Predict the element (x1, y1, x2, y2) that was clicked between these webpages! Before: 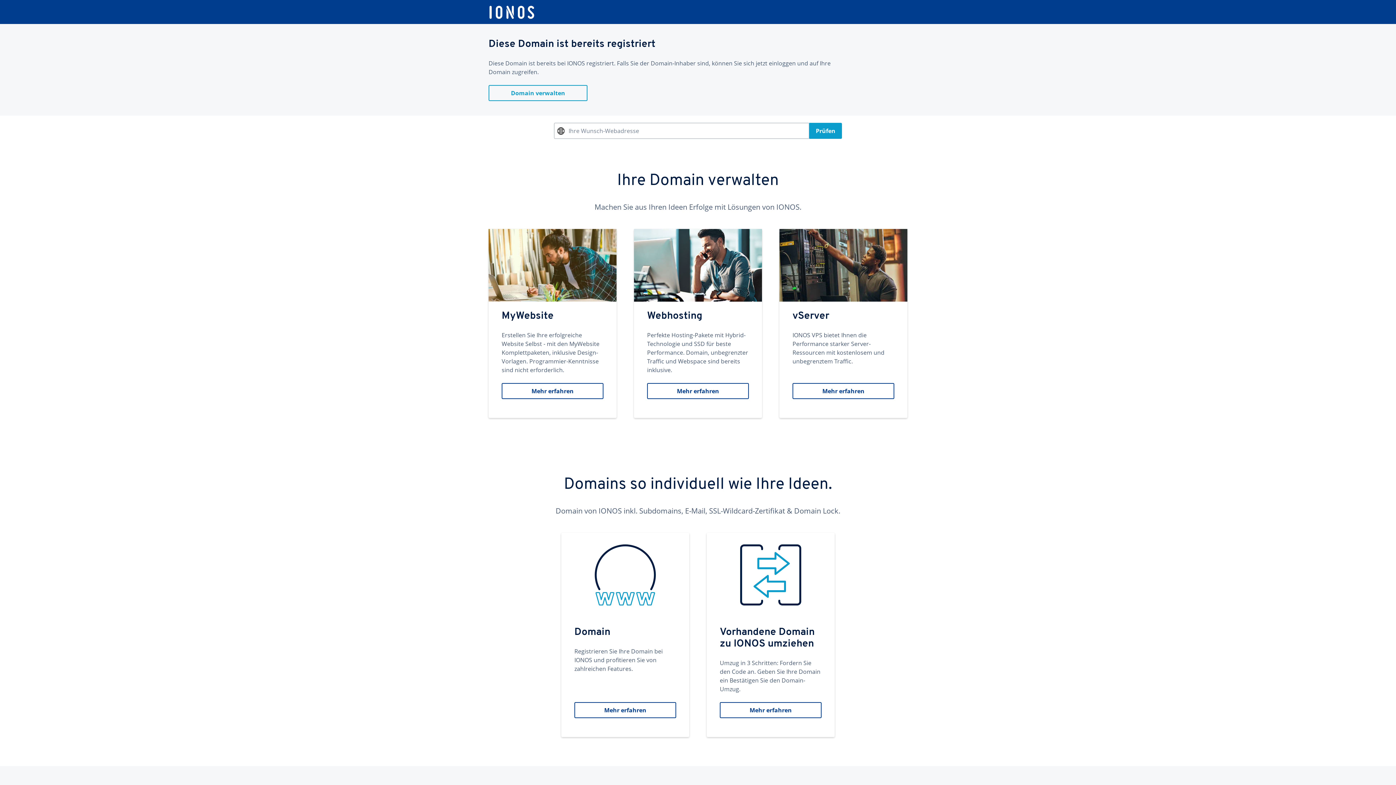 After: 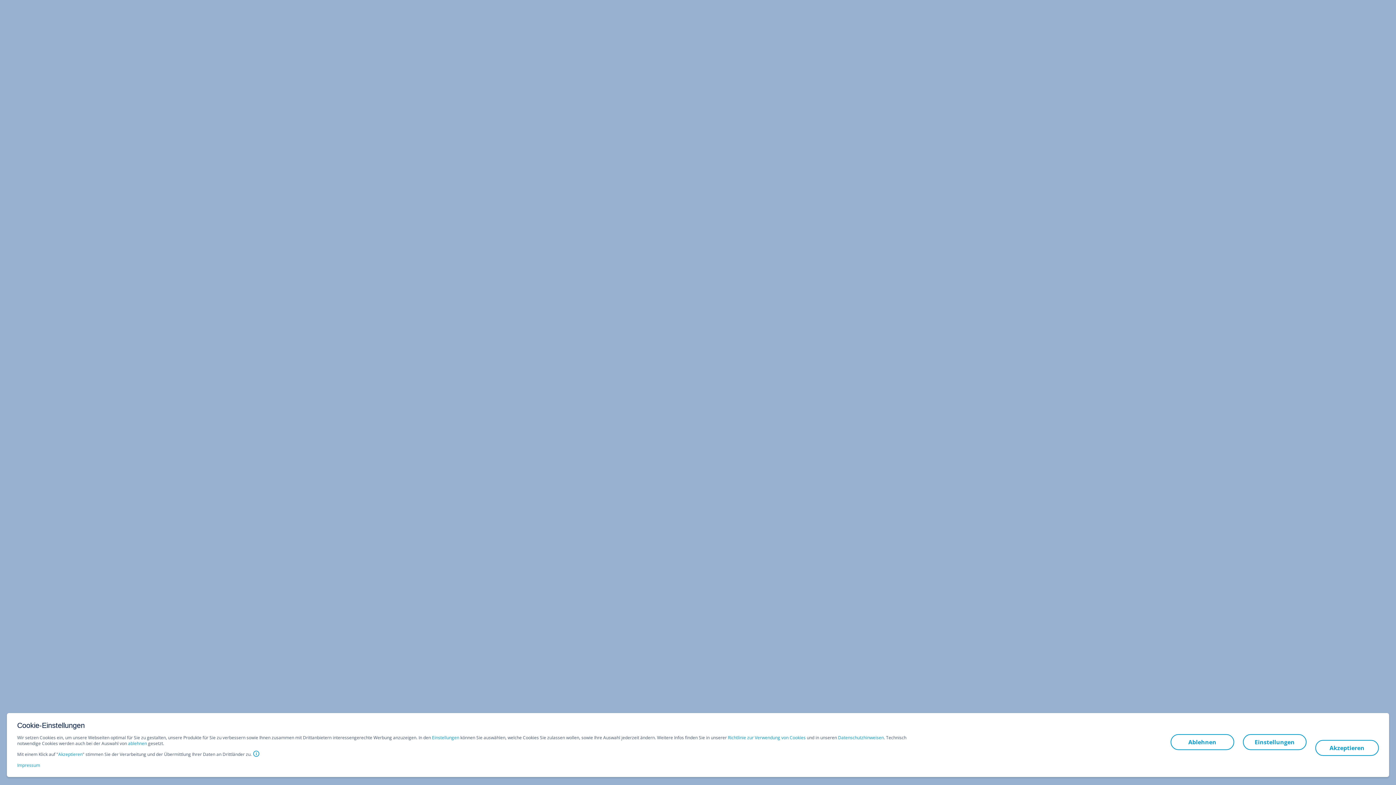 Action: label: MyWebsite
Erstellen Sie Ihre erfolgreiche Website Selbst - mit den MyWebsite Komplettpaketen, inklusive Design-Vorlagen. Programmier-Kenntnisse sind nicht erforderlich.
Mehr erfahren bbox: (488, 229, 616, 418)